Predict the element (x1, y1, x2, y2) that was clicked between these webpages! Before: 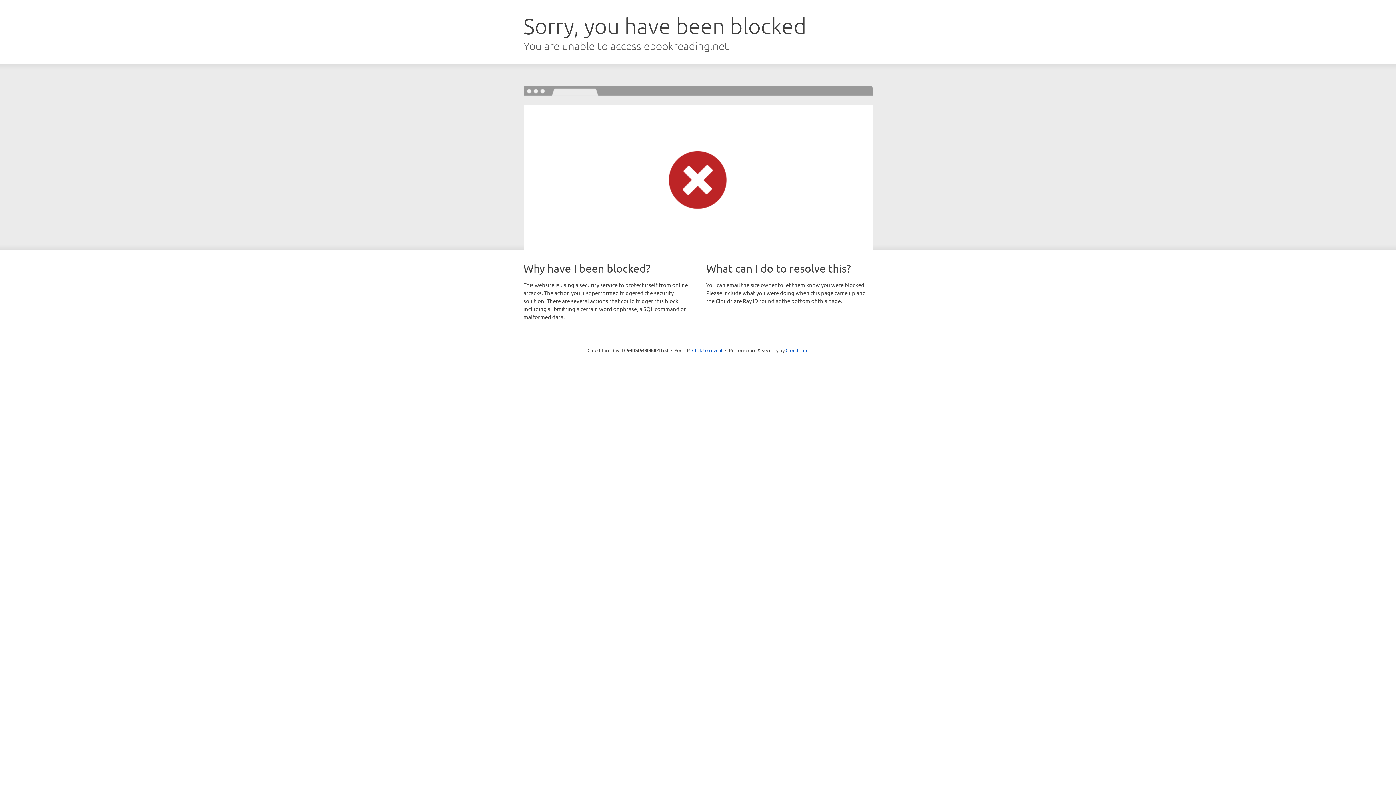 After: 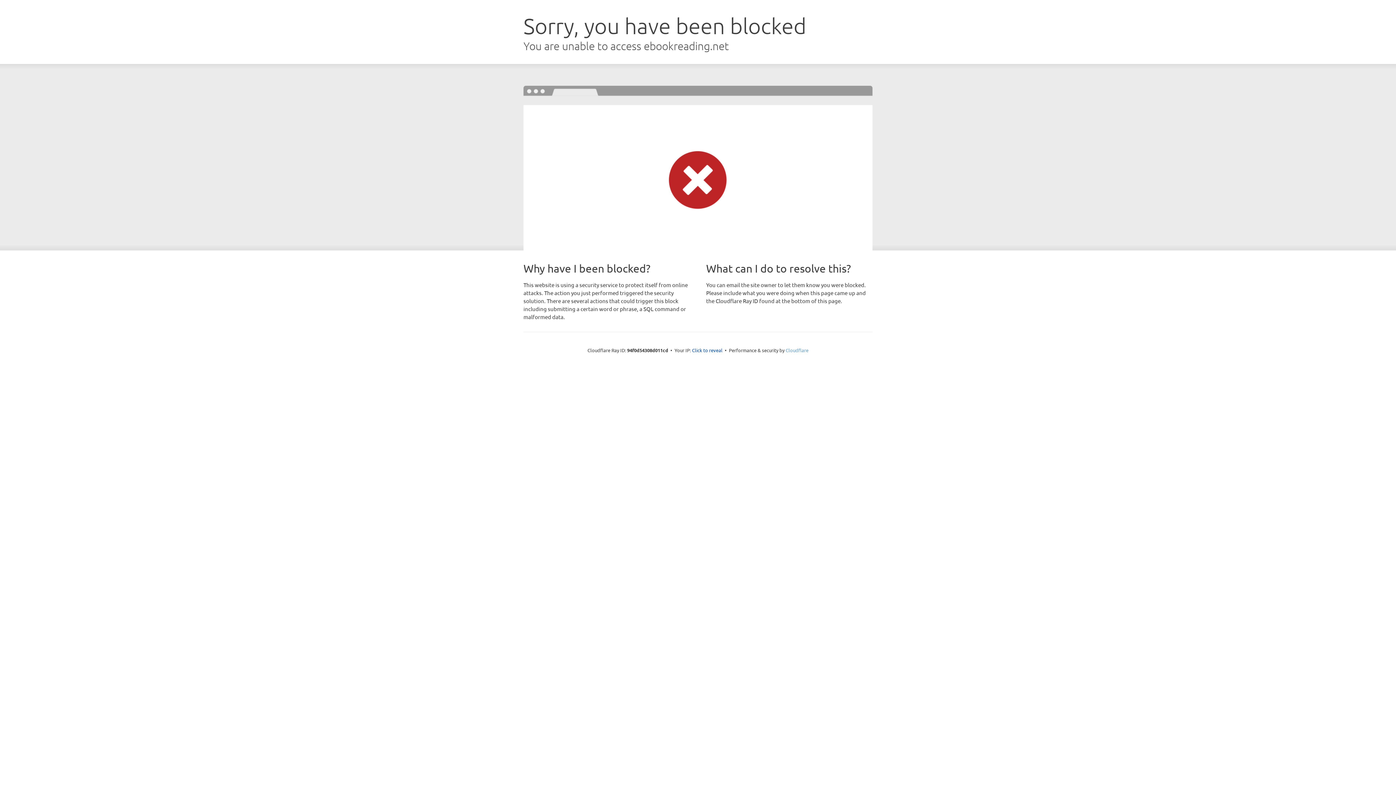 Action: bbox: (785, 347, 808, 353) label: Cloudflare